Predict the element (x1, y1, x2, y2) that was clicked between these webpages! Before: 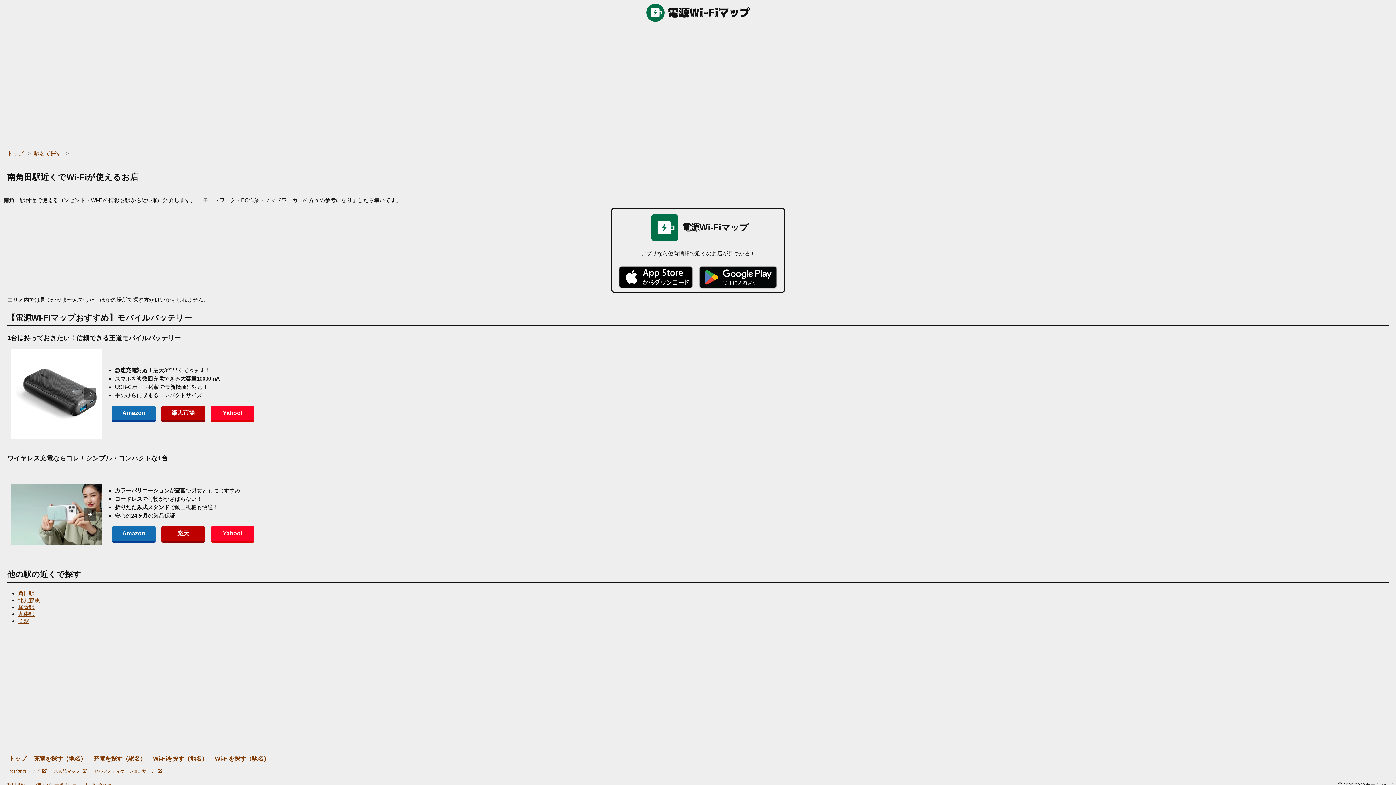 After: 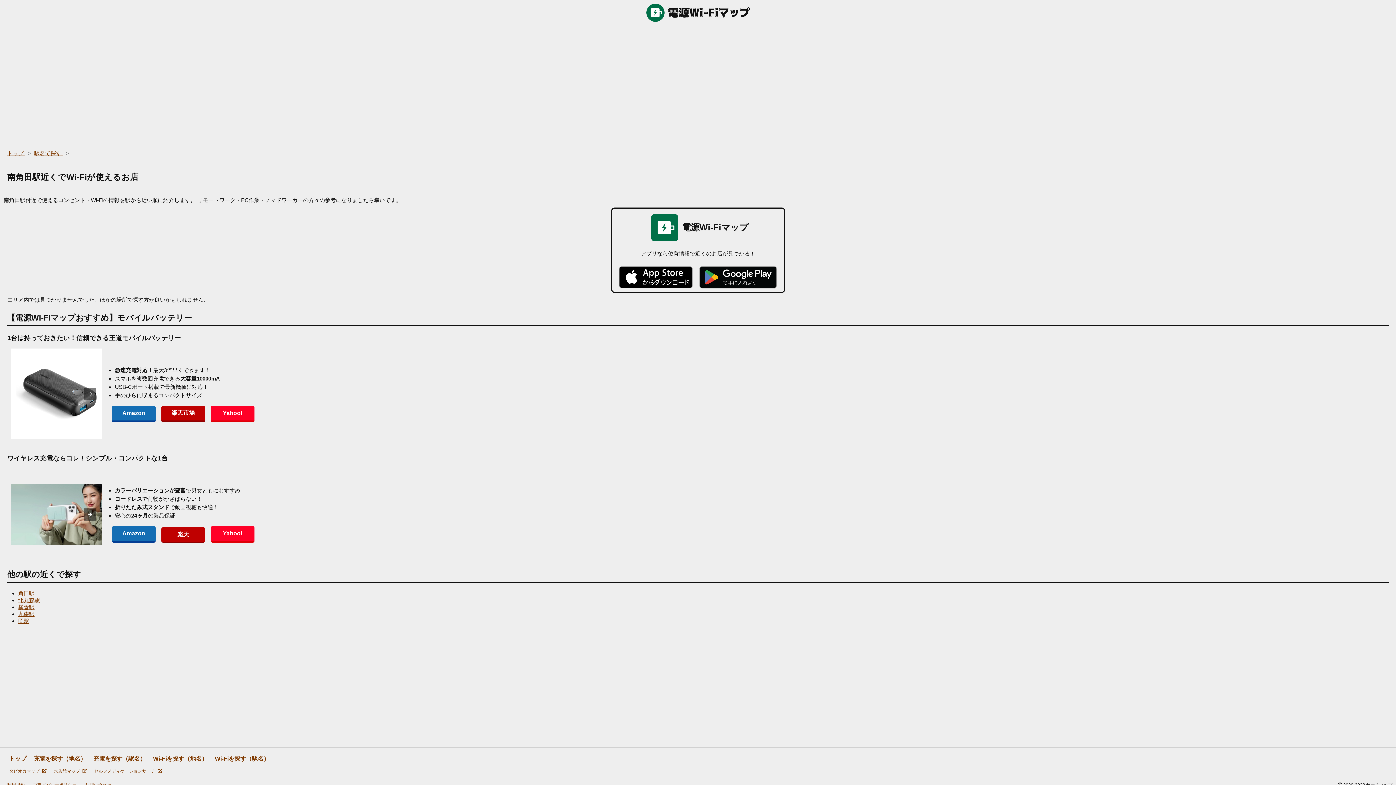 Action: bbox: (161, 526, 205, 543) label: 楽天